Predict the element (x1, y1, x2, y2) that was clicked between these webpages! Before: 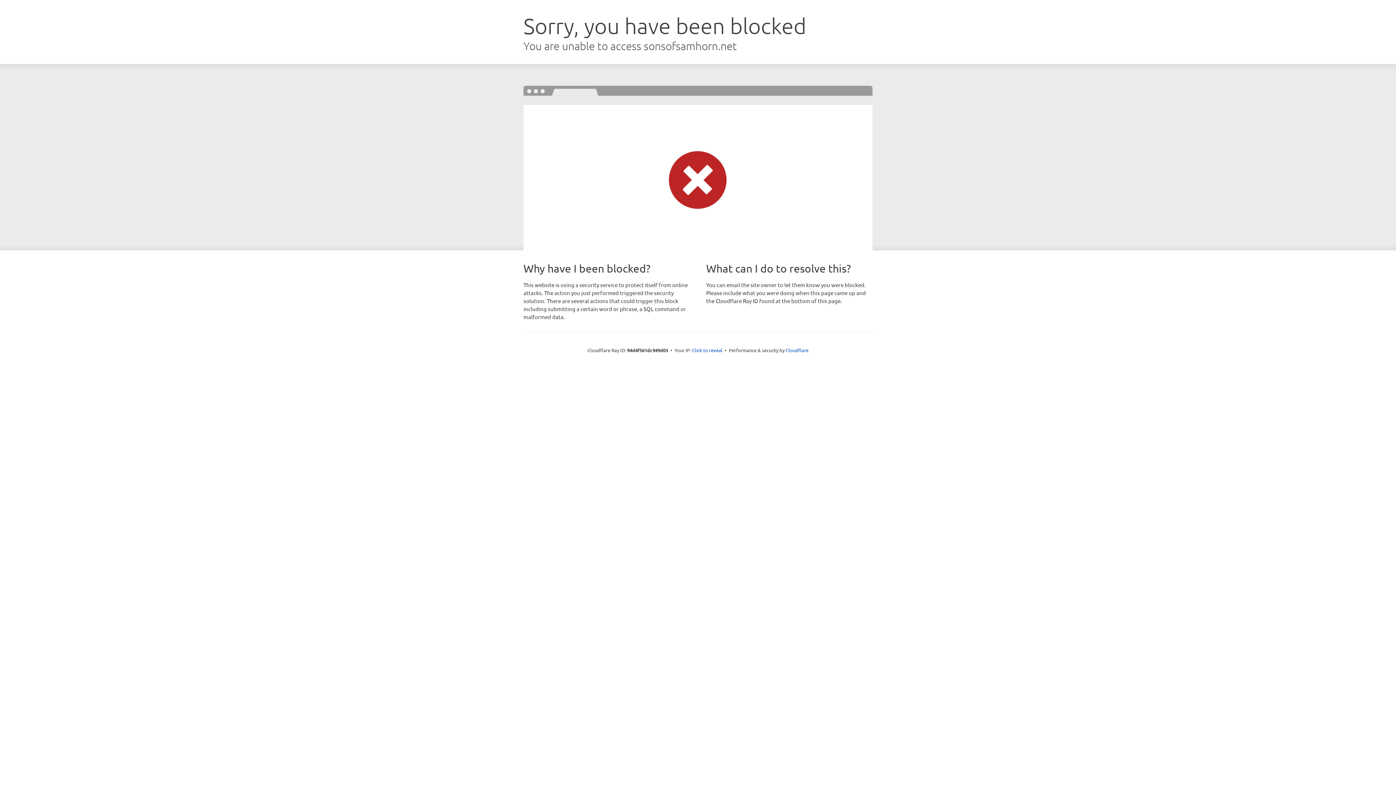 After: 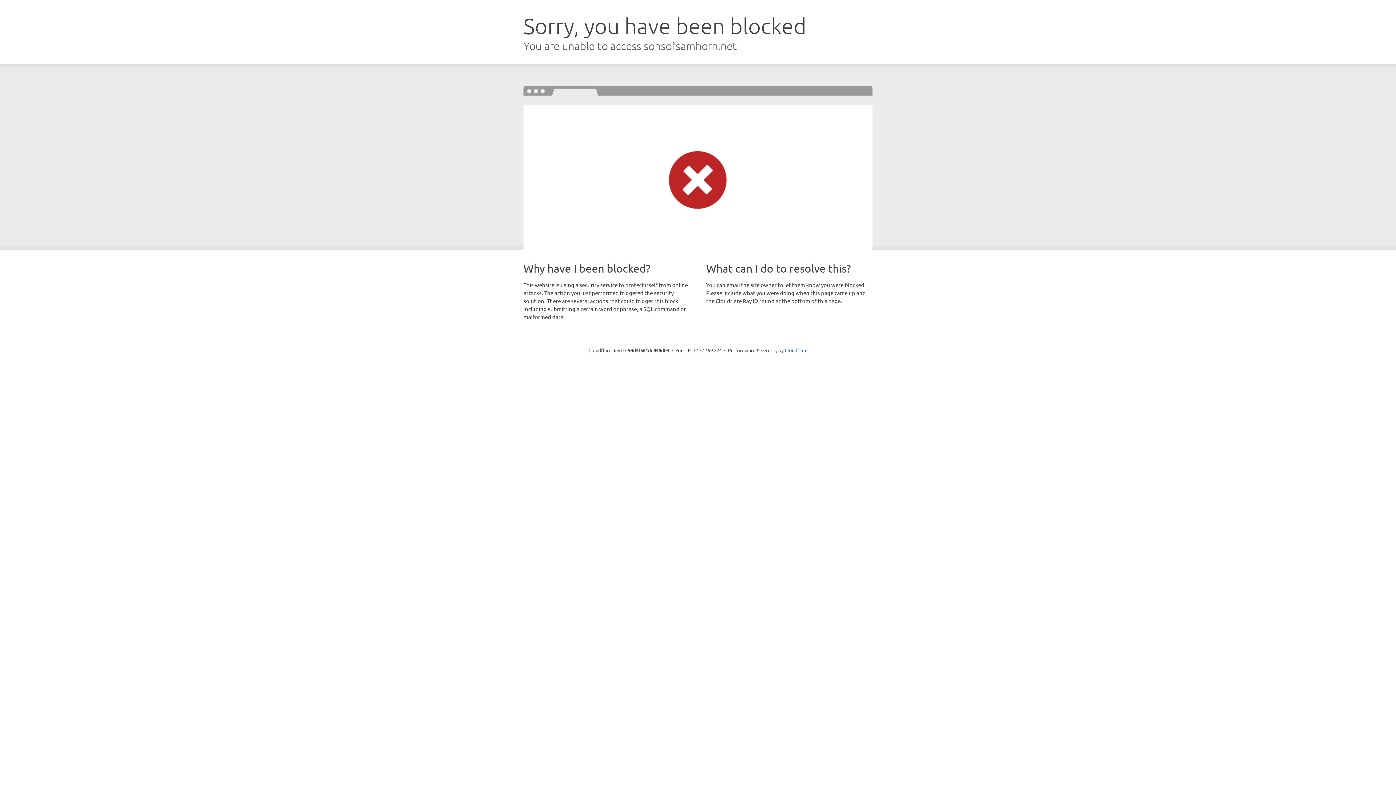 Action: label: Click to reveal bbox: (692, 346, 722, 353)